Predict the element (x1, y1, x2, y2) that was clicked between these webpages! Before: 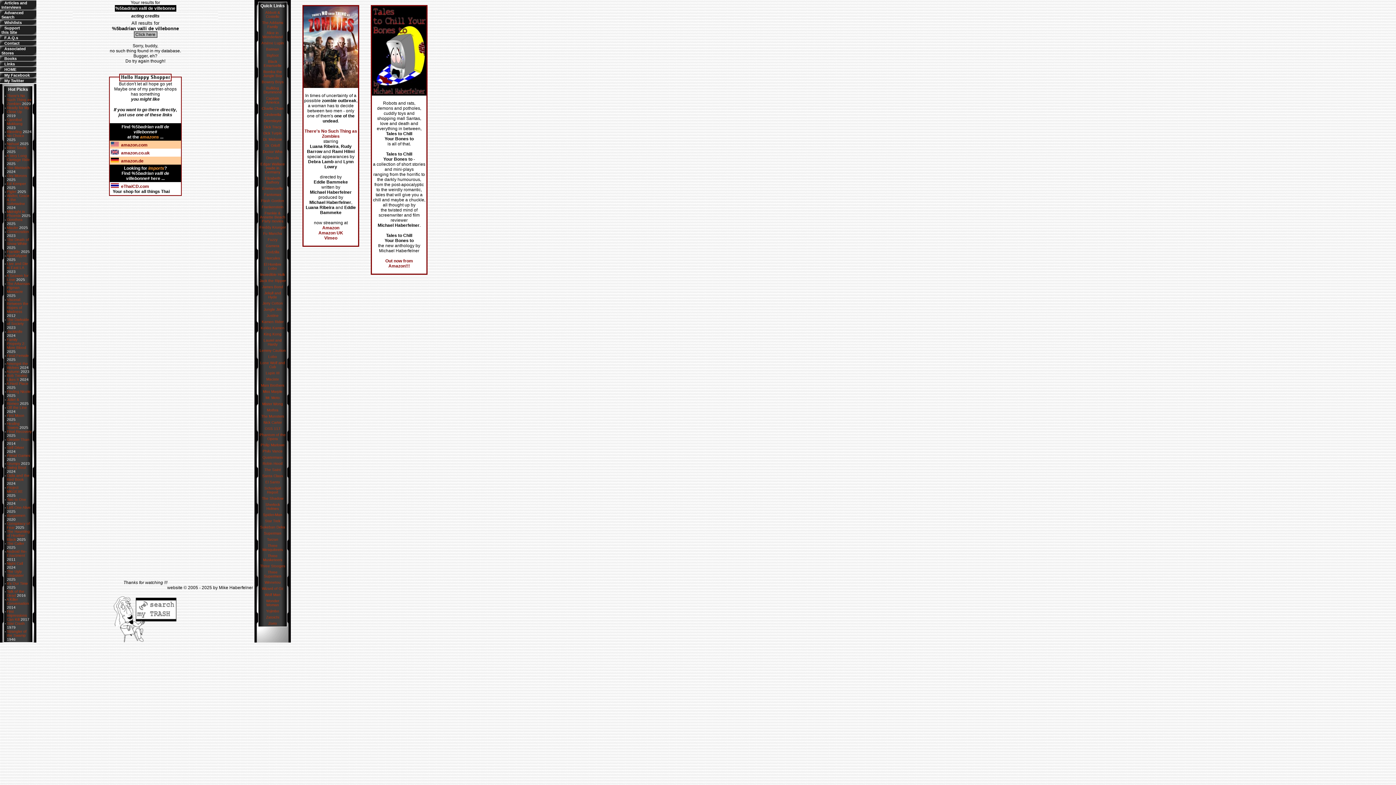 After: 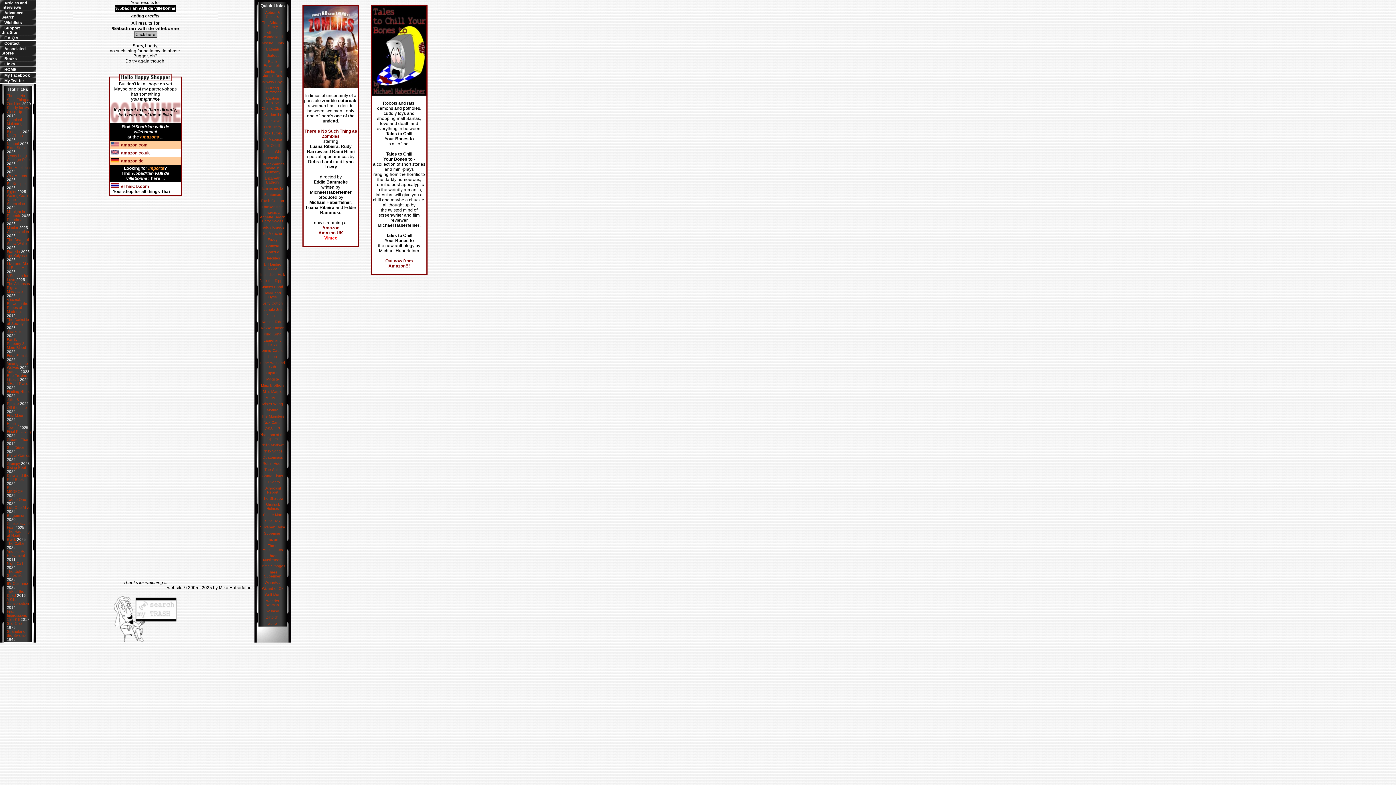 Action: label: Vimeo bbox: (324, 235, 337, 240)